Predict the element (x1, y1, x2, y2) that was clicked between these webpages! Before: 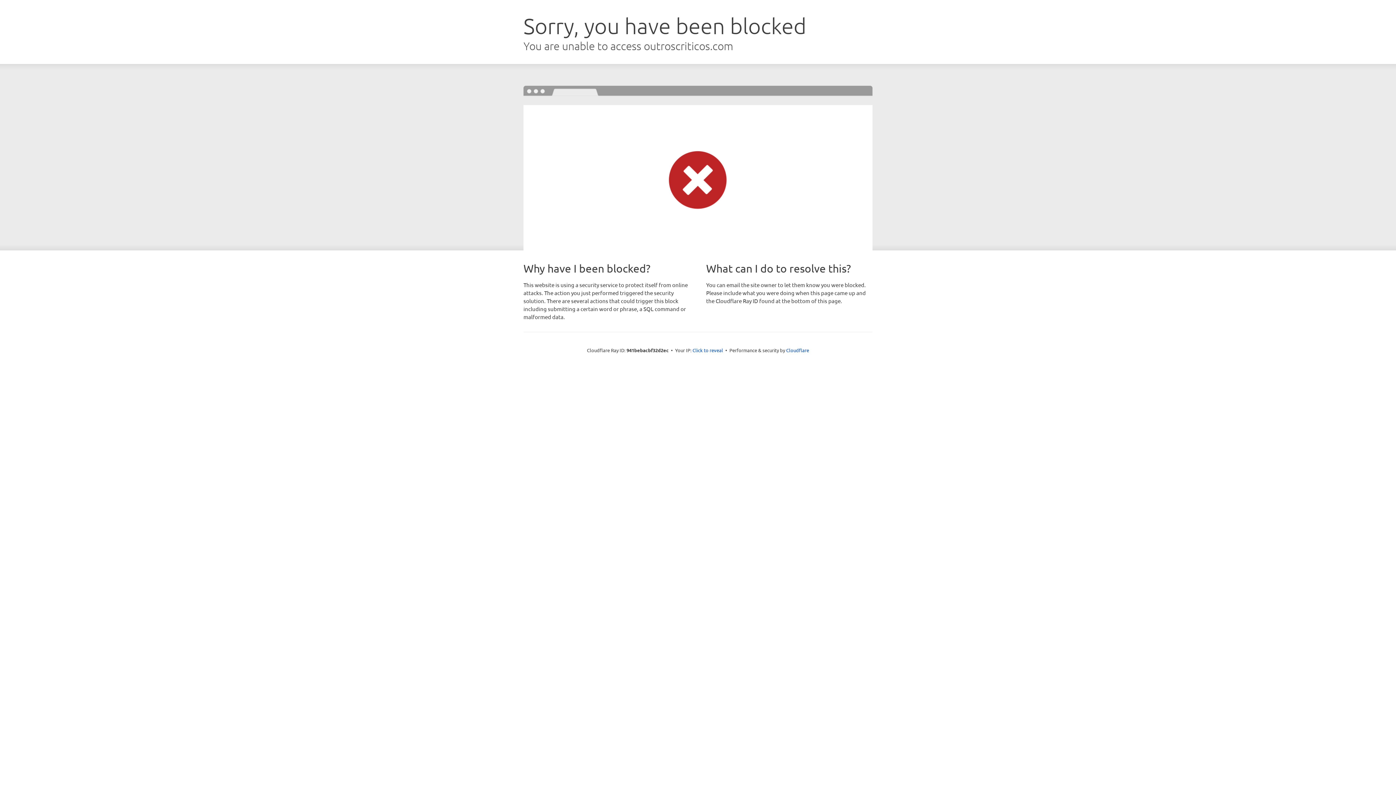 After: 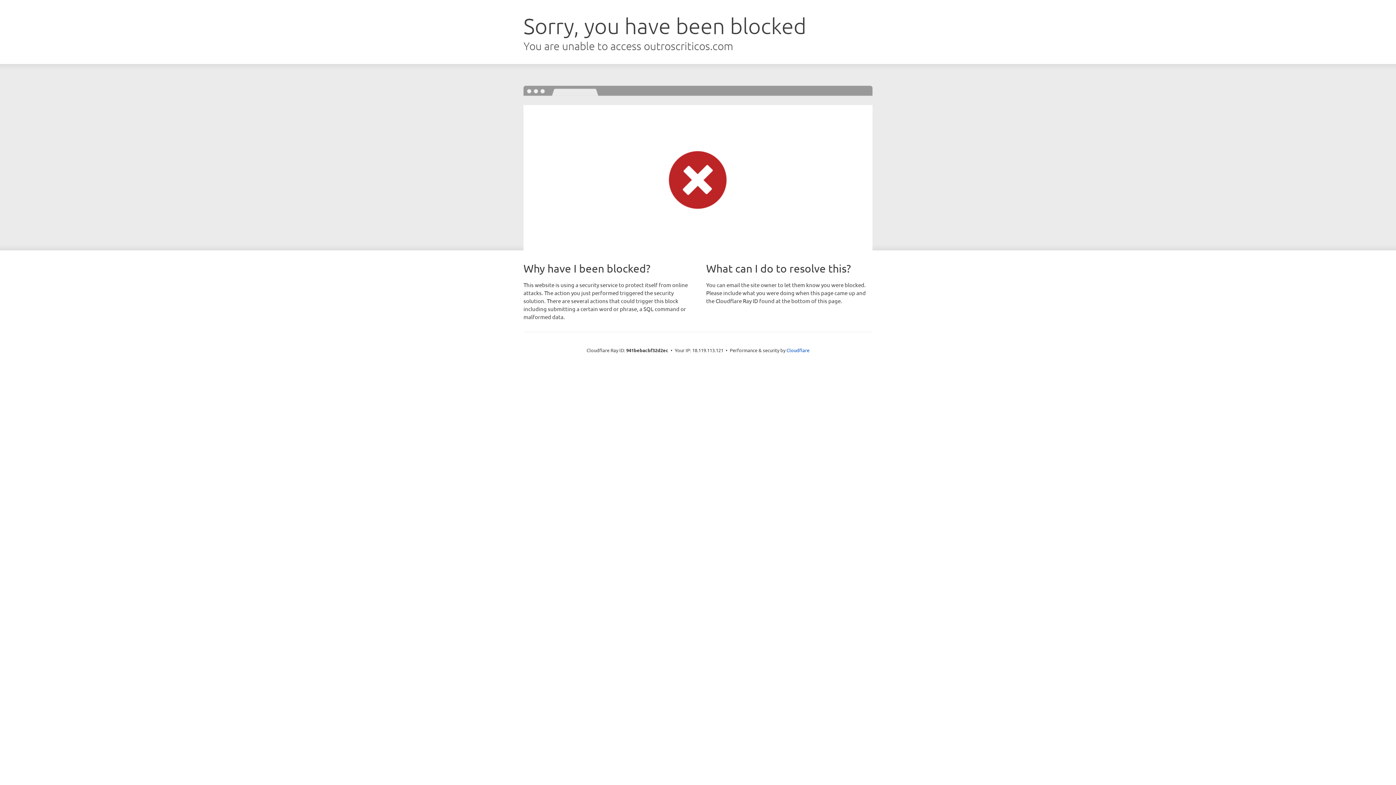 Action: bbox: (692, 346, 723, 353) label: Click to reveal